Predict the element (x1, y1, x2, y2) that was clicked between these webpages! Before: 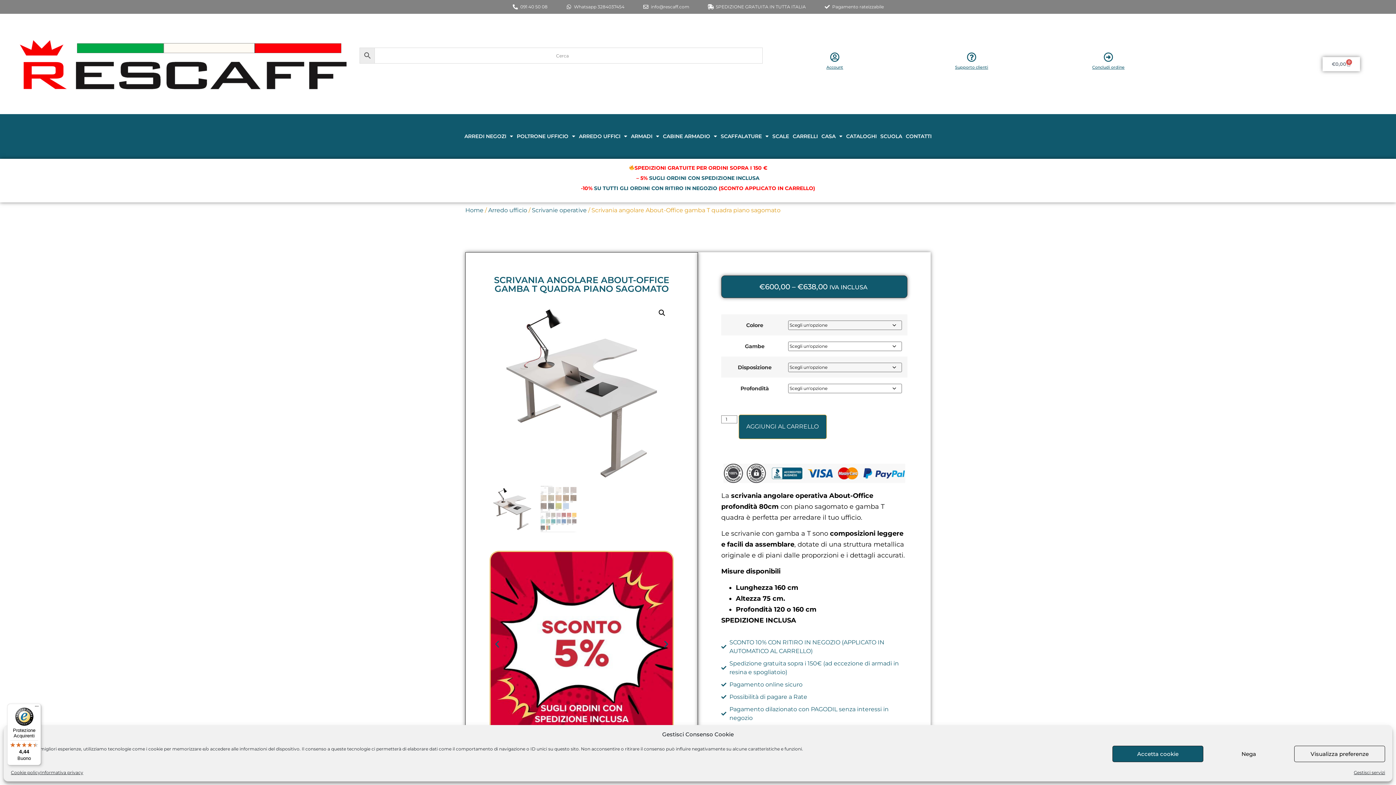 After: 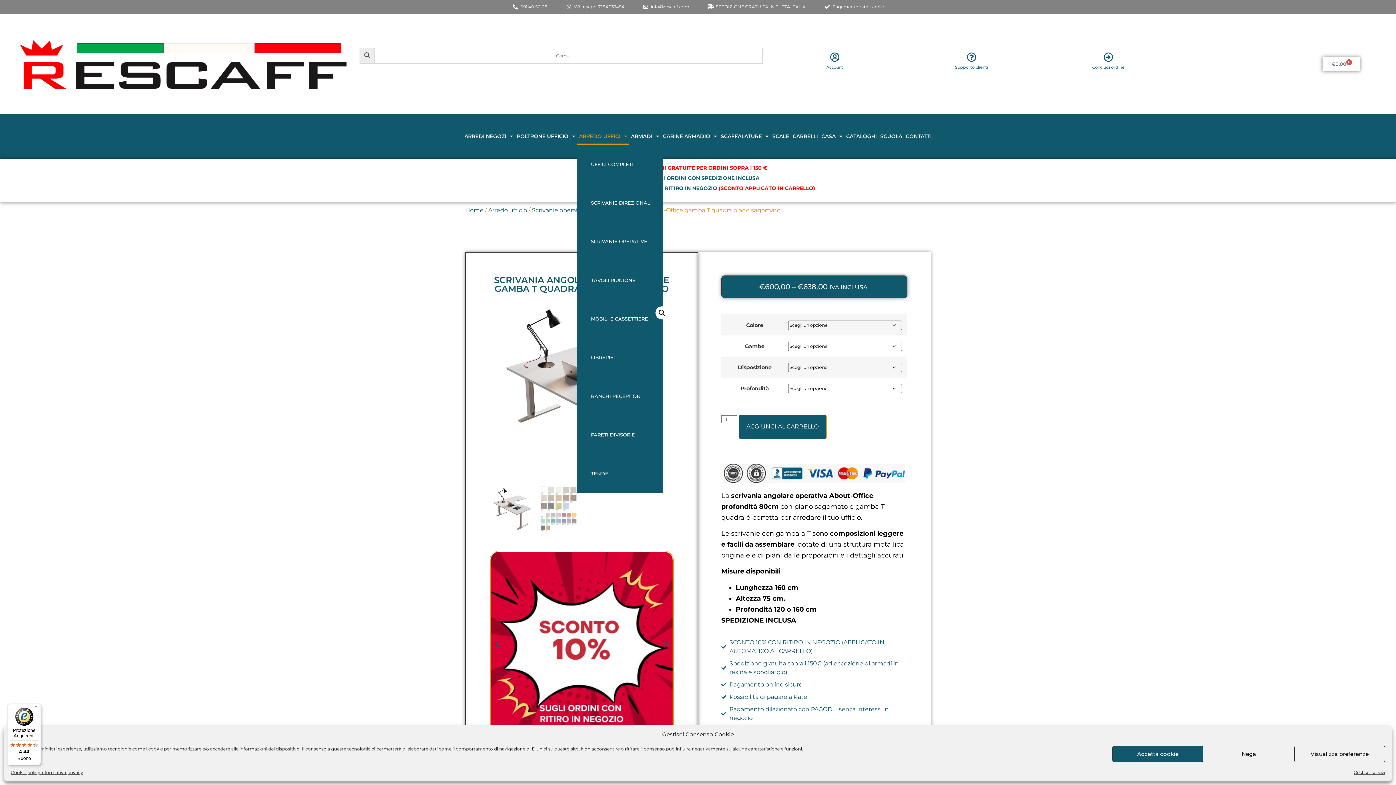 Action: label: ARREDO UFFICI bbox: (577, 128, 629, 144)